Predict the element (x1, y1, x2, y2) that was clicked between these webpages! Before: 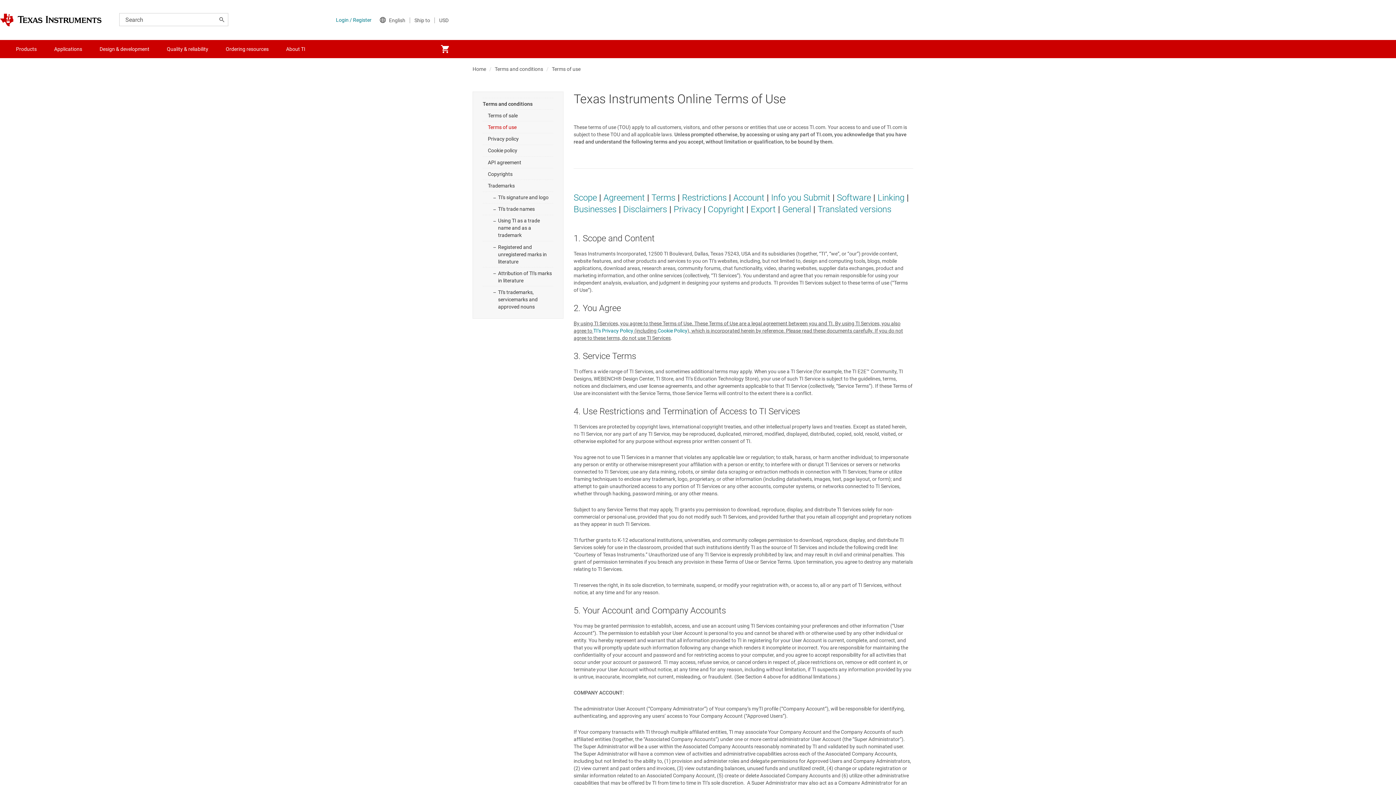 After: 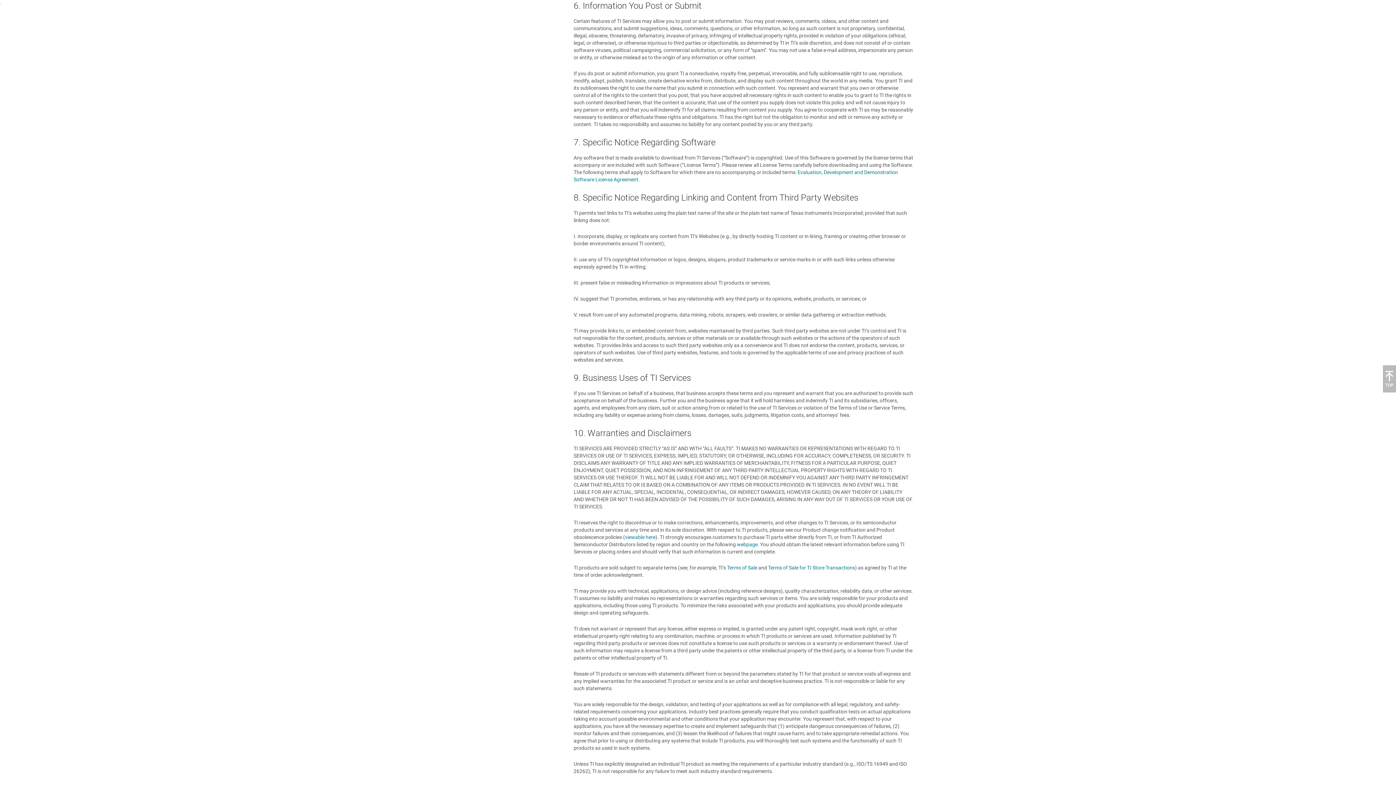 Action: bbox: (771, 192, 830, 202) label: Info you Submit